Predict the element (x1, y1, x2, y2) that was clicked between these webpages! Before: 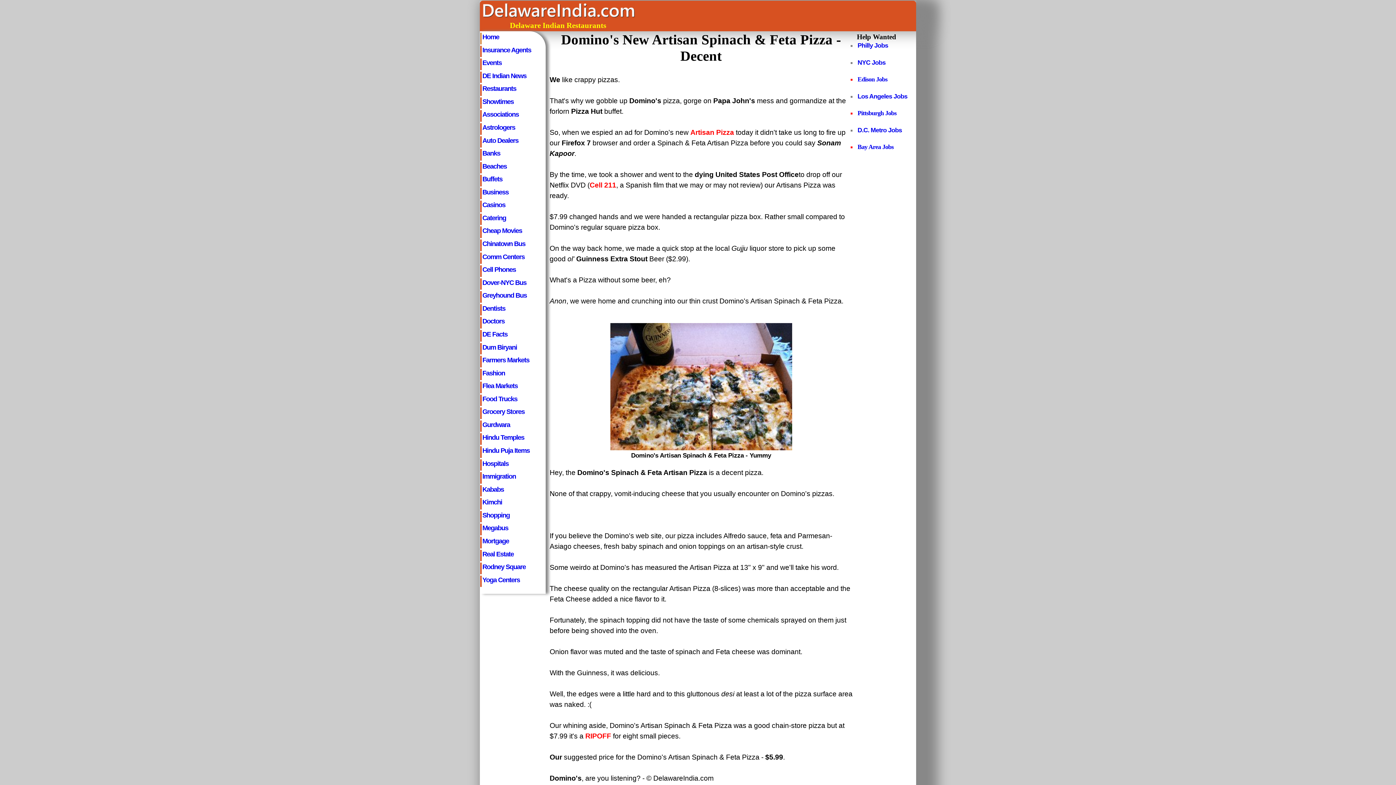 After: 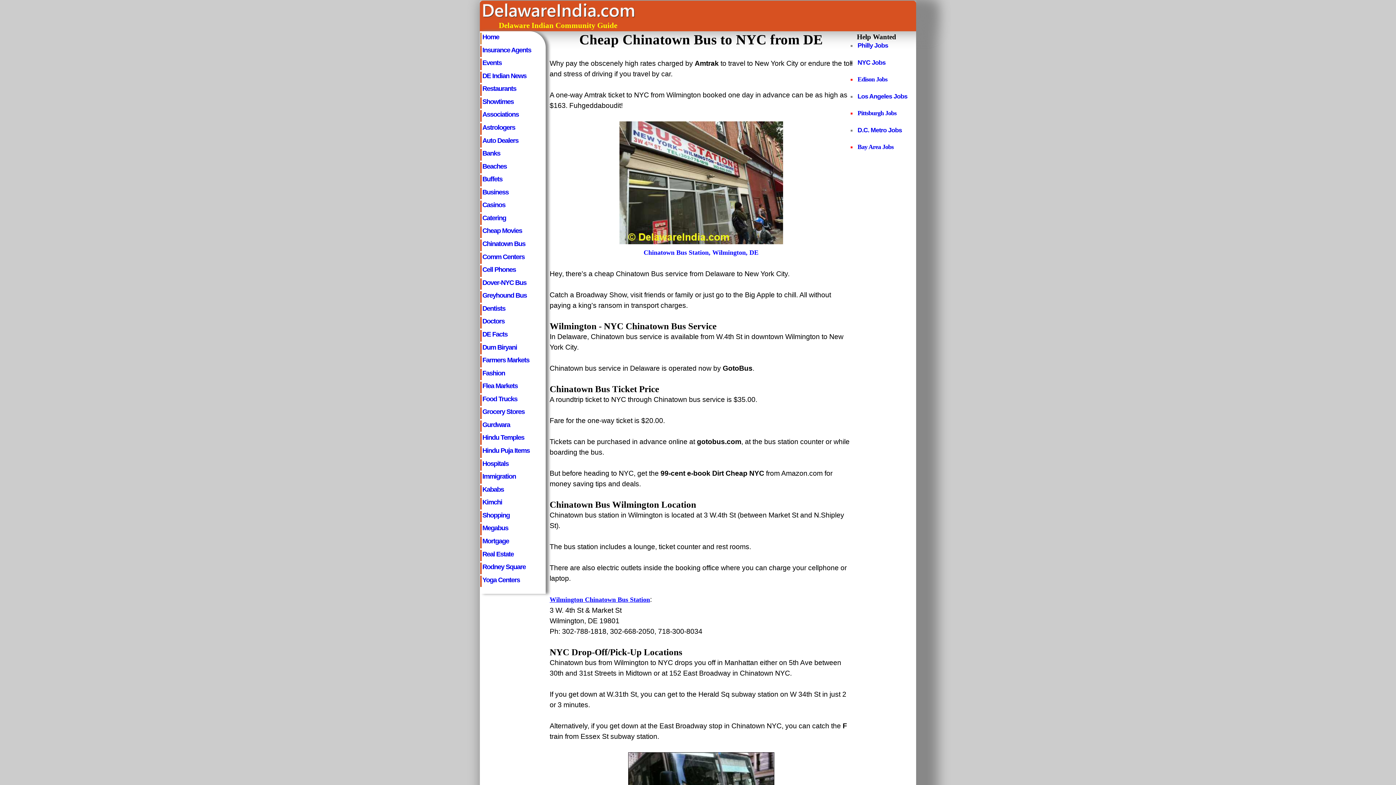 Action: label: Chinatown Bus bbox: (480, 239, 545, 251)